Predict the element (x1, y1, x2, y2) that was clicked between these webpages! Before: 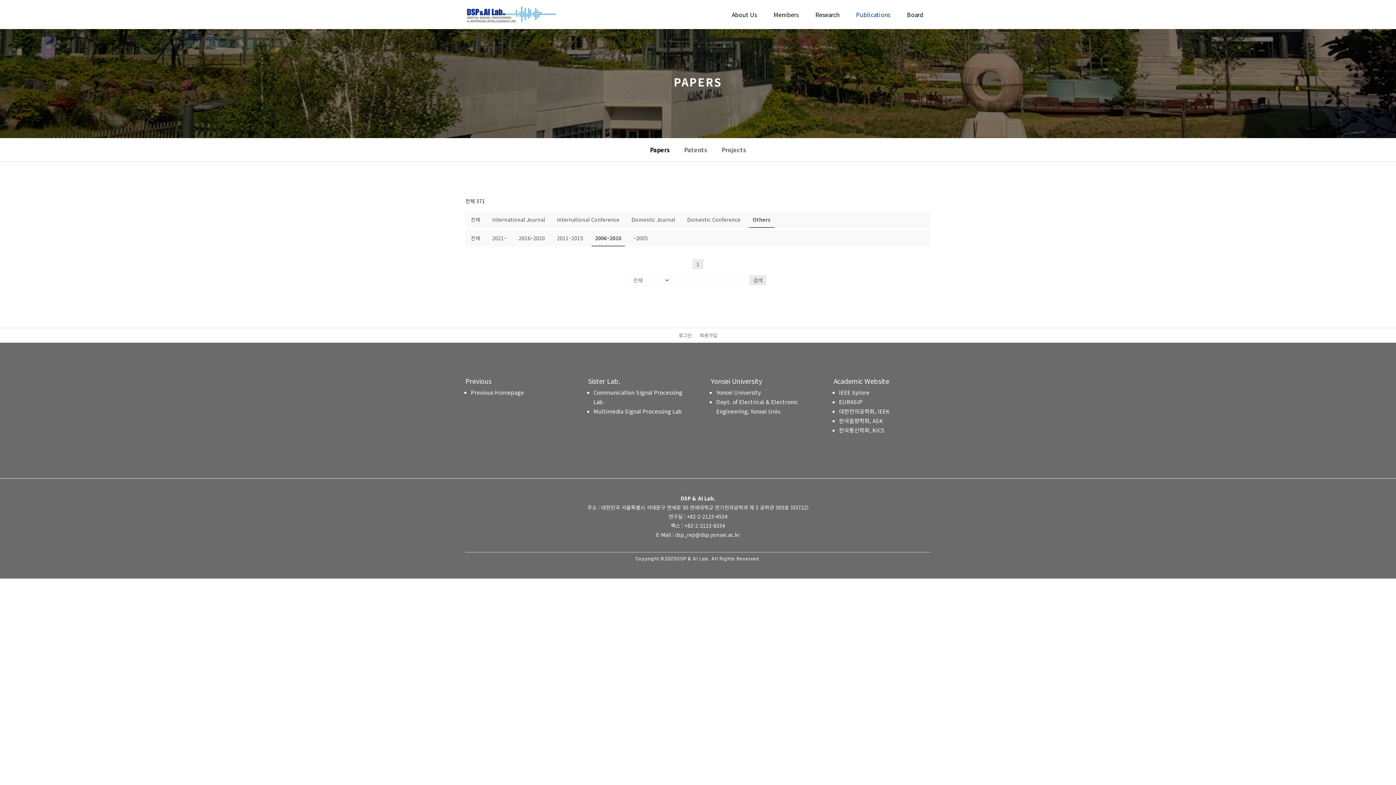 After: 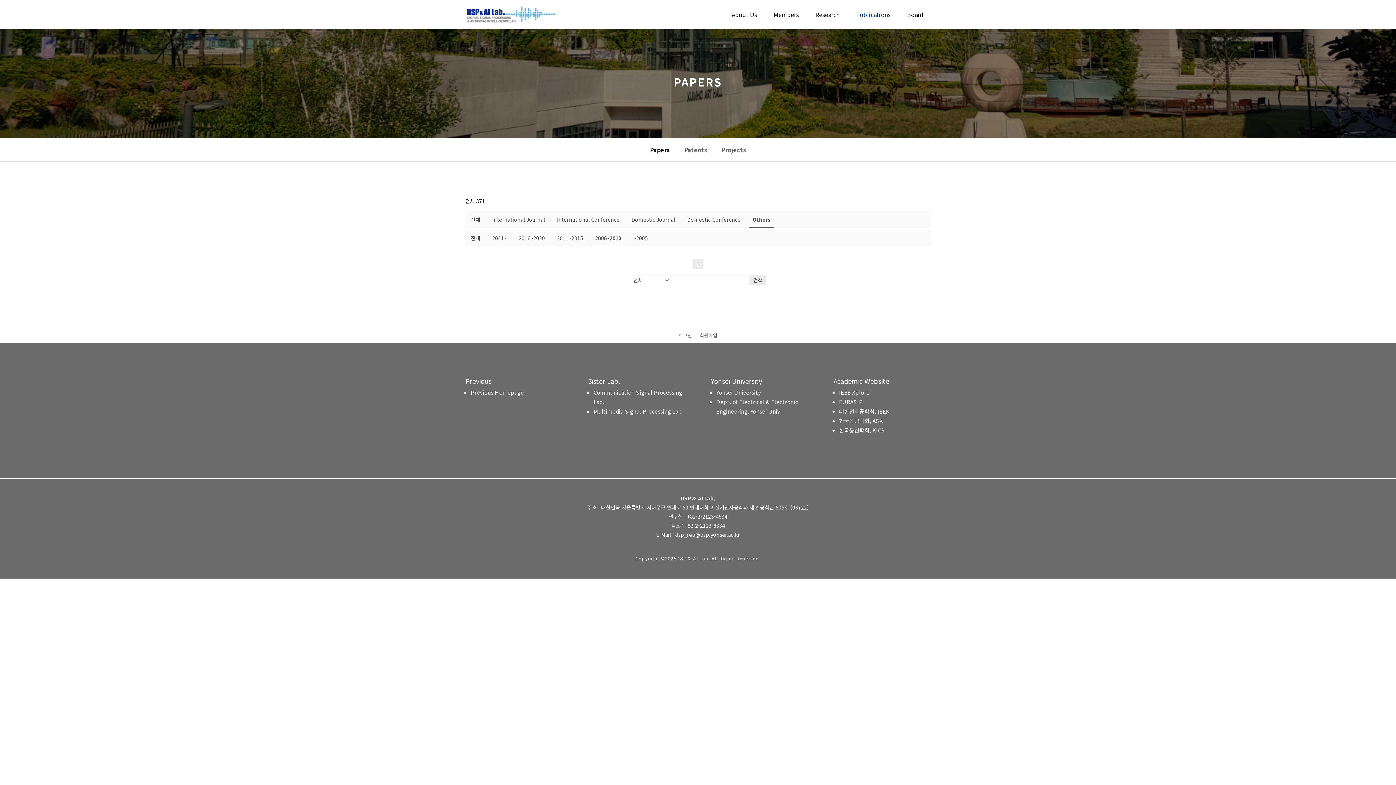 Action: label: 2006~2010 bbox: (591, 229, 625, 246)